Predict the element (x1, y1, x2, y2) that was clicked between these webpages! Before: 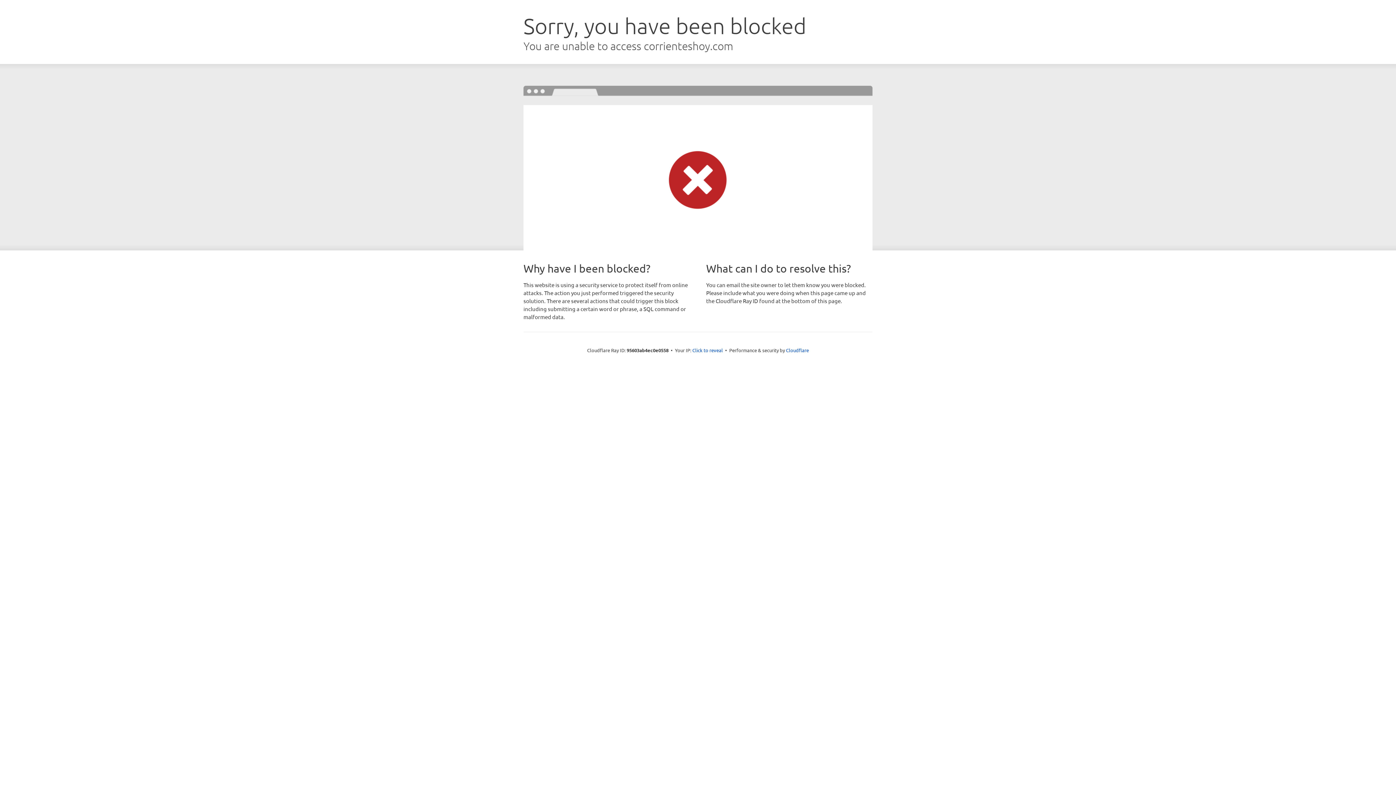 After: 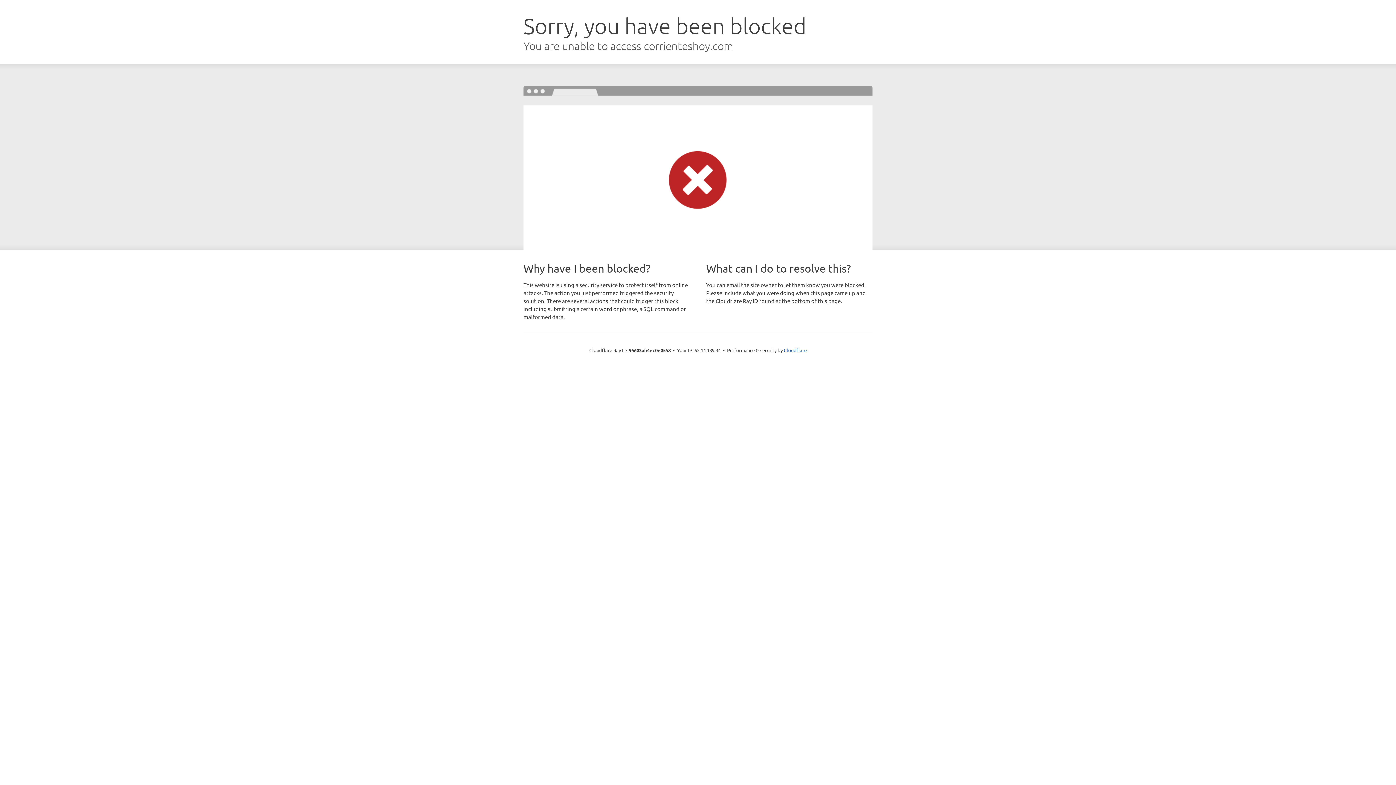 Action: label: Click to reveal bbox: (692, 346, 723, 353)